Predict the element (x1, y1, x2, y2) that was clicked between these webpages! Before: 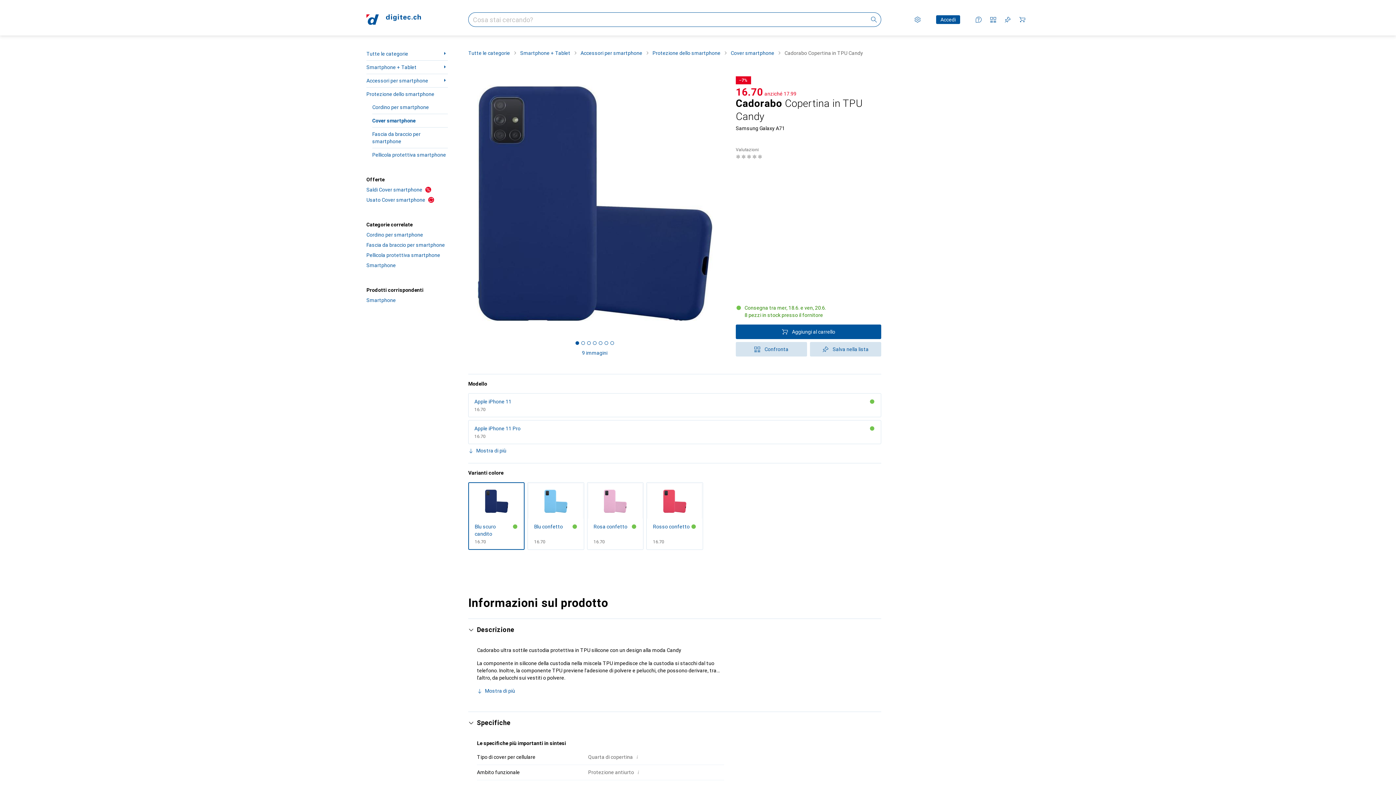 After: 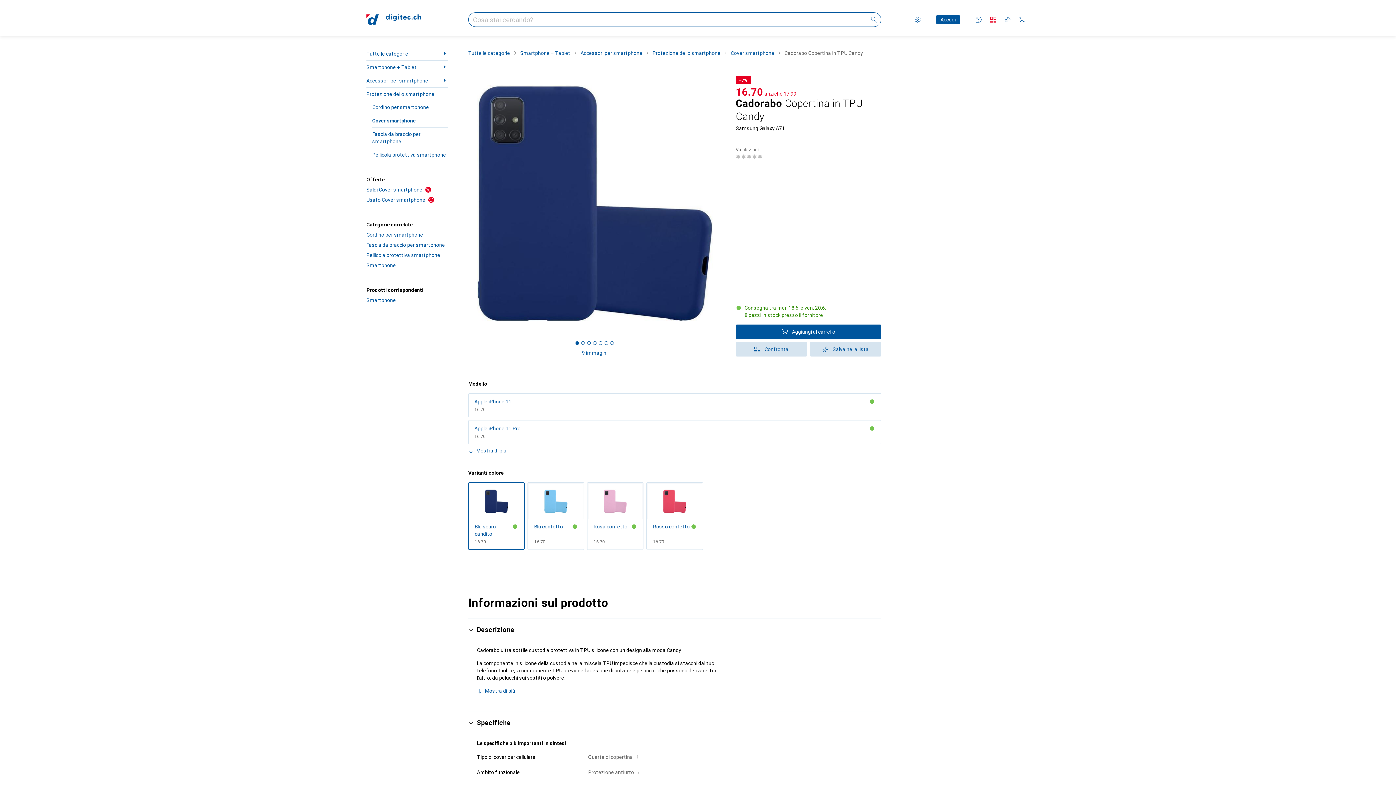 Action: bbox: (987, 13, 999, 25) label: Nessuna lista di confronto